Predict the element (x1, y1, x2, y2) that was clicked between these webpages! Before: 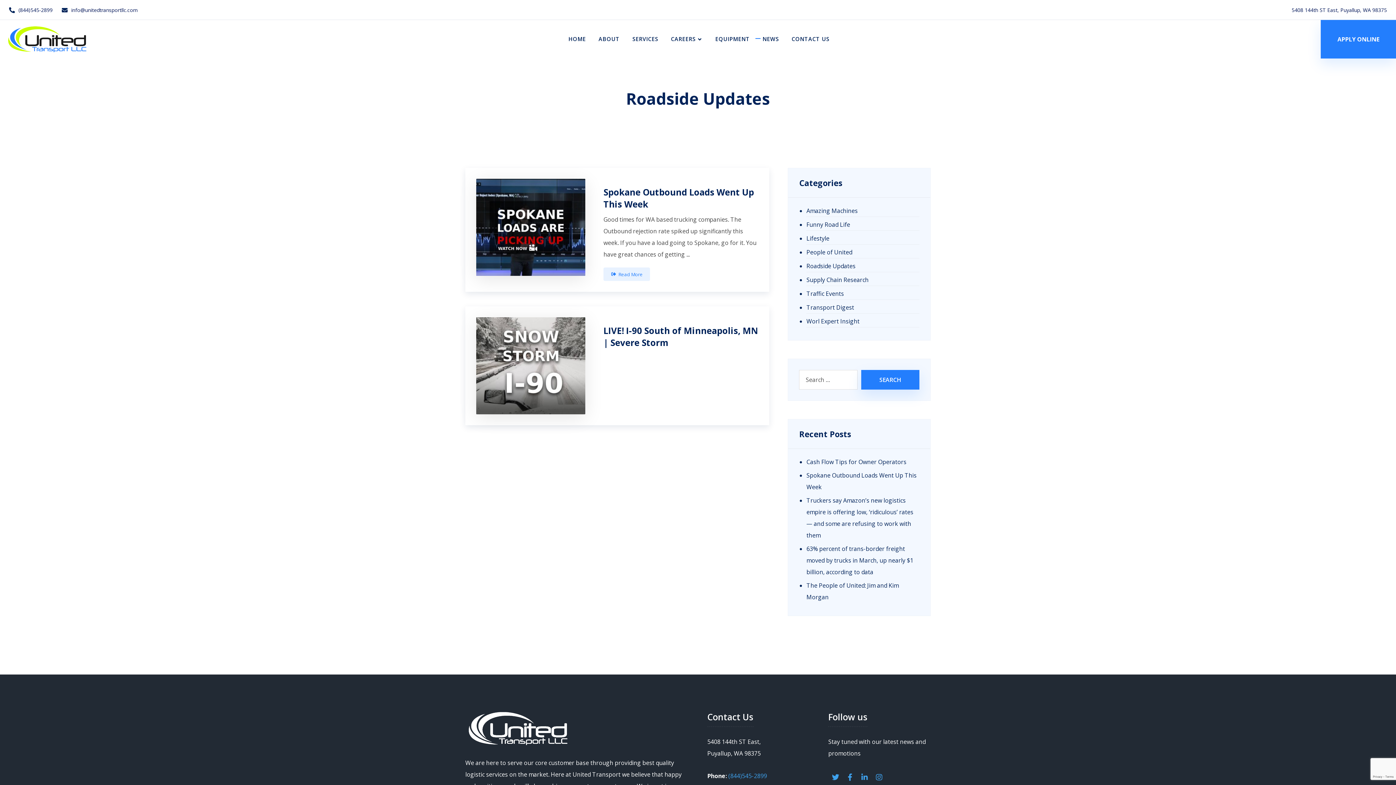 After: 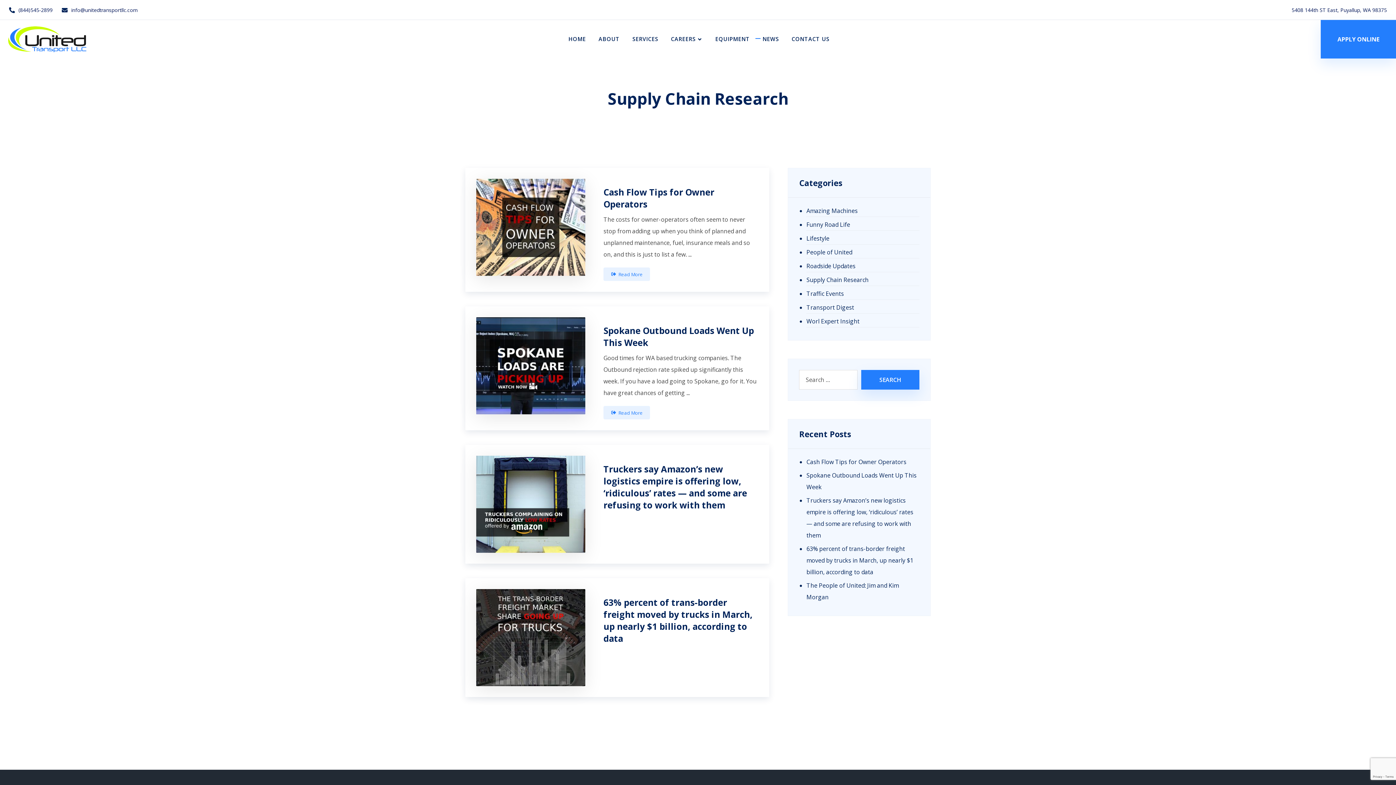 Action: label: Supply Chain Research bbox: (806, 274, 919, 286)